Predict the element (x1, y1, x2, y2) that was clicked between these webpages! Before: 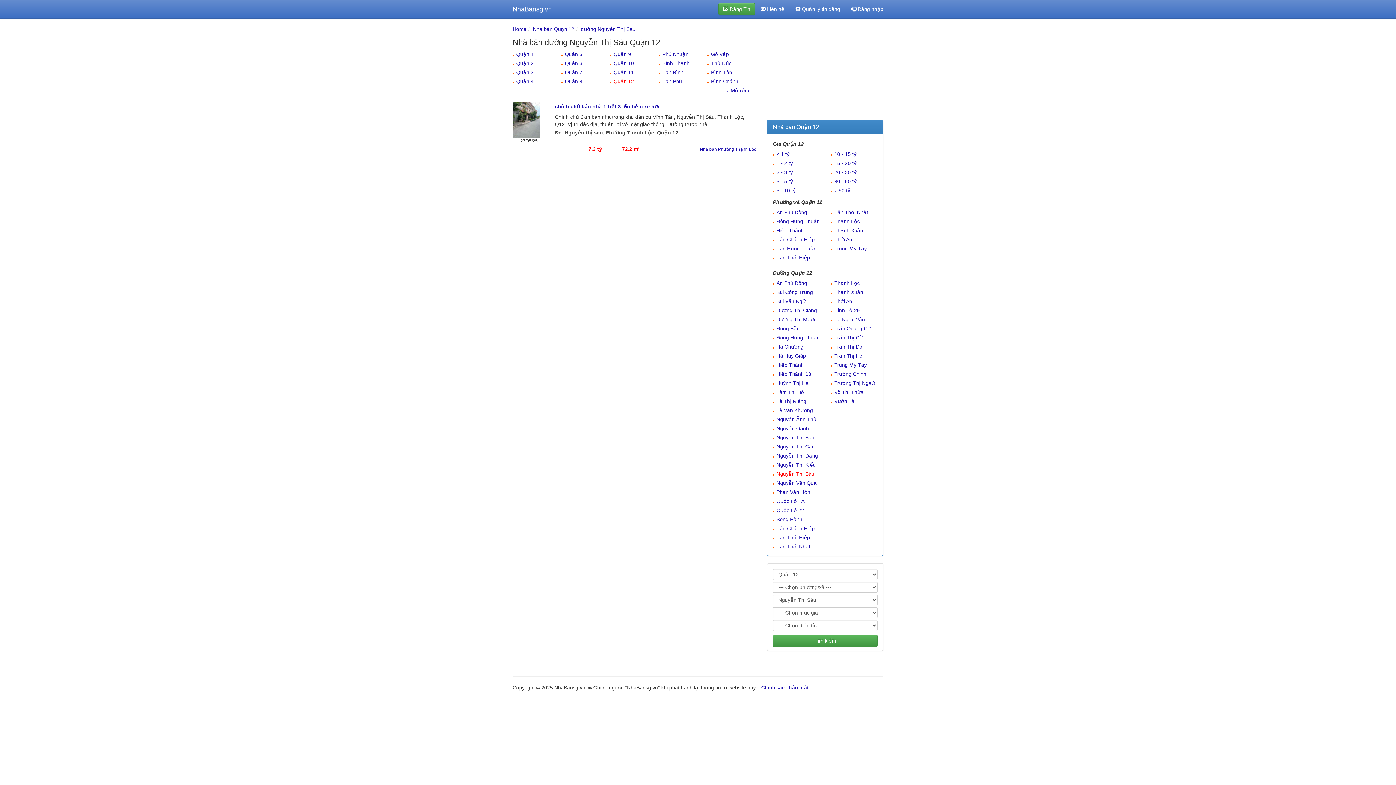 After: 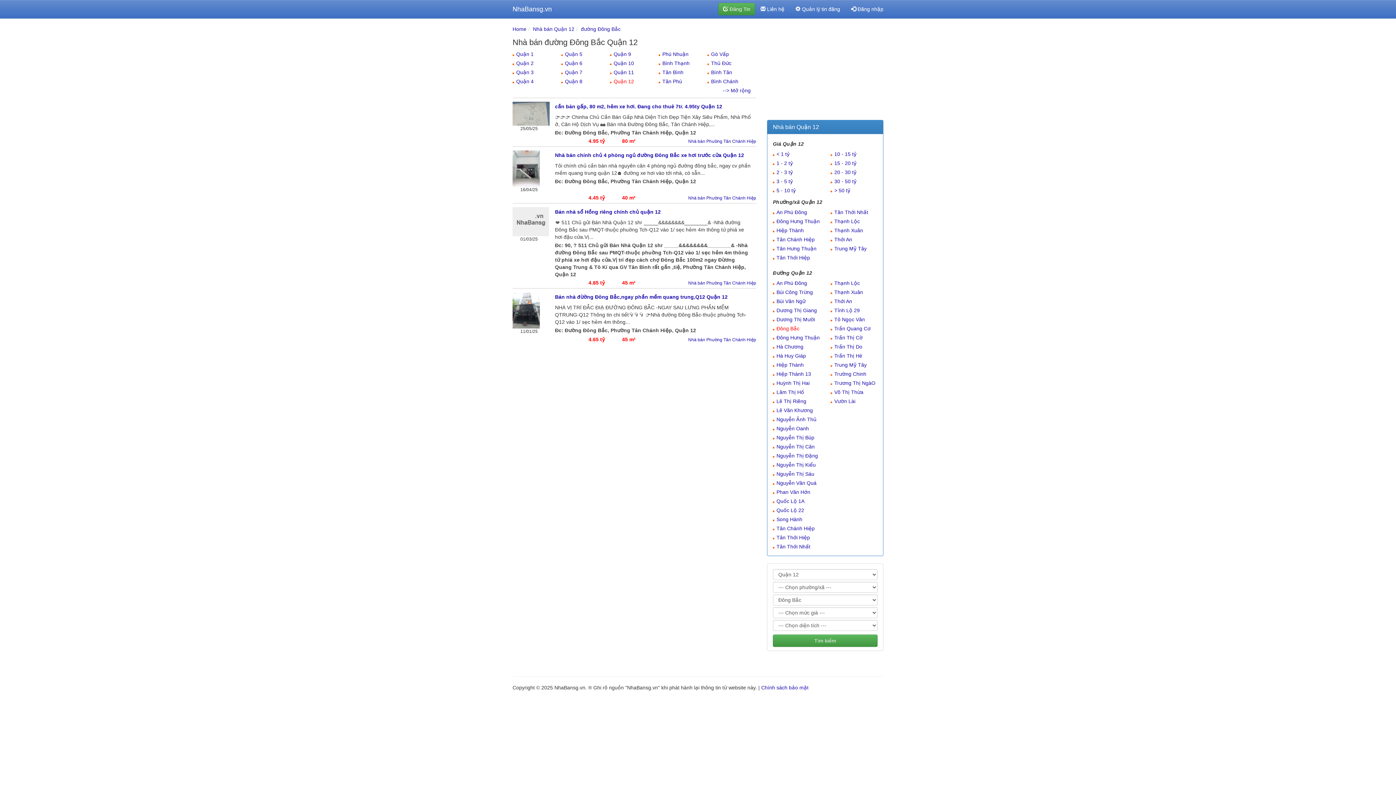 Action: bbox: (776, 325, 799, 331) label: Đông Bắc